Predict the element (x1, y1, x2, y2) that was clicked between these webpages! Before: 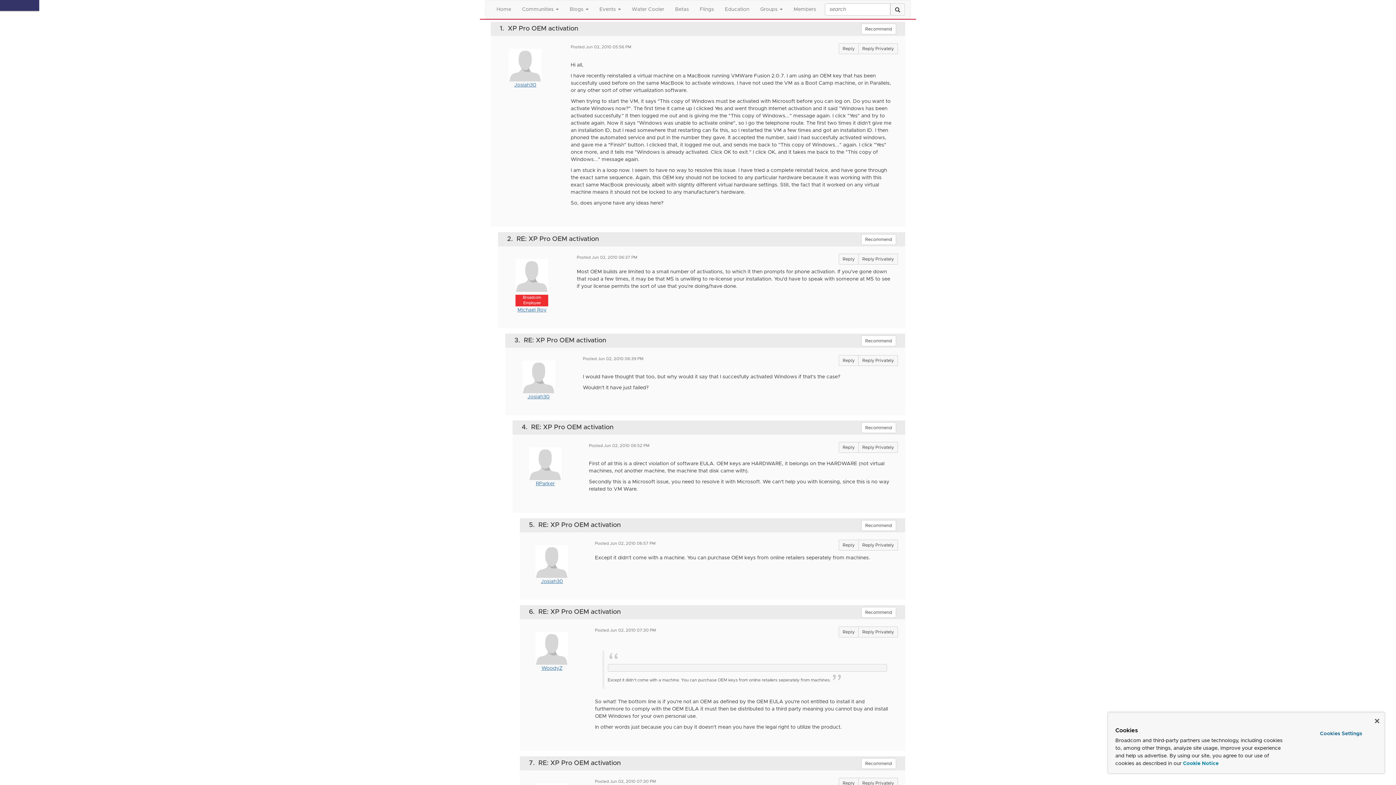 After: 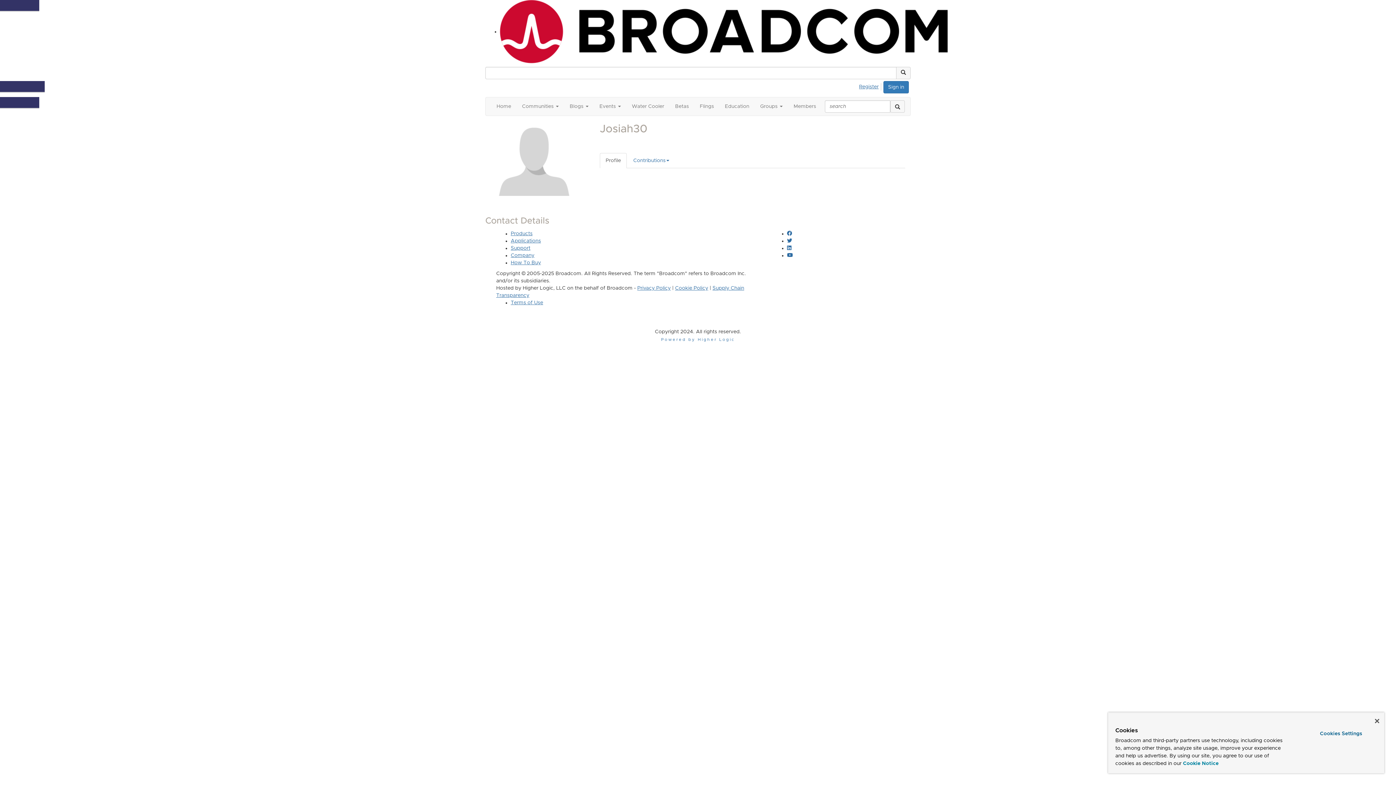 Action: bbox: (527, 394, 549, 399) label: Josiah30